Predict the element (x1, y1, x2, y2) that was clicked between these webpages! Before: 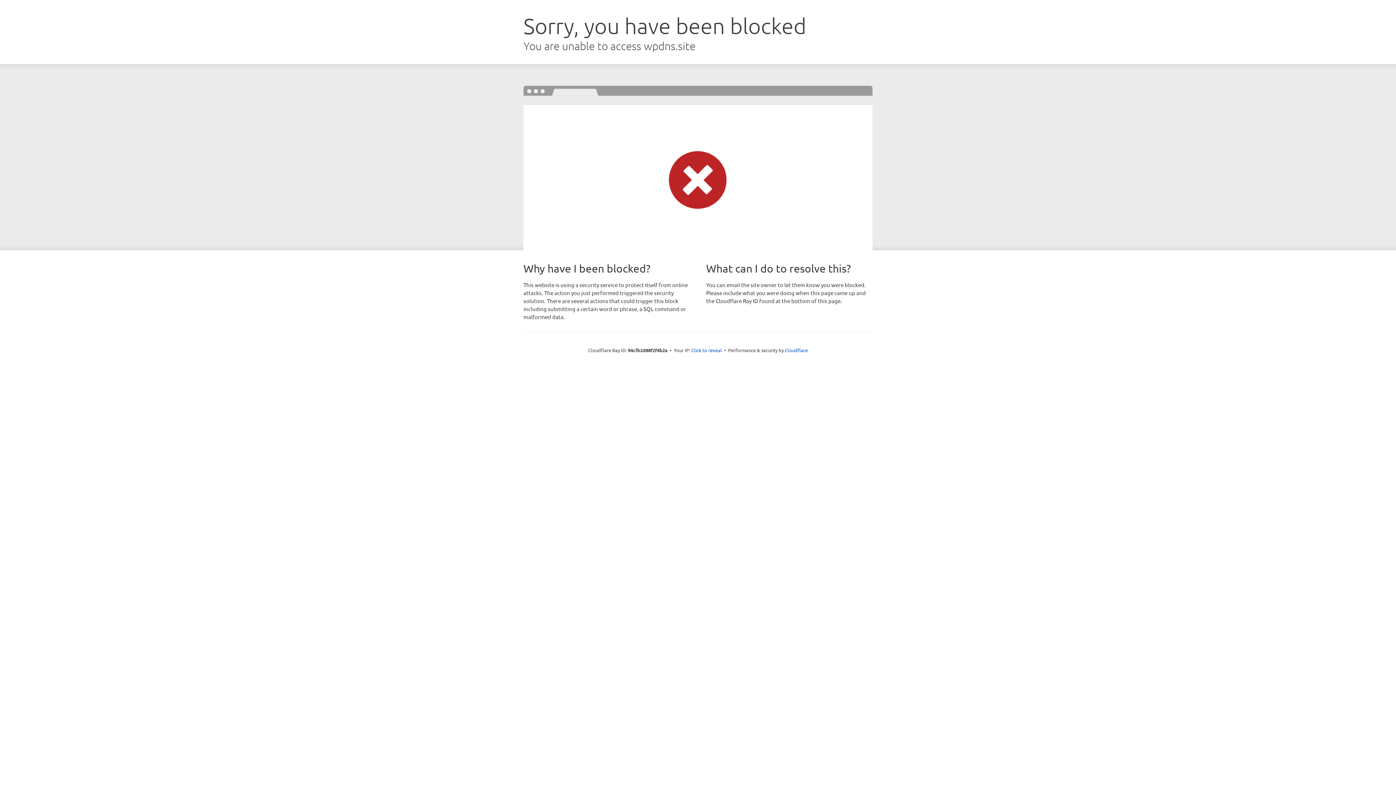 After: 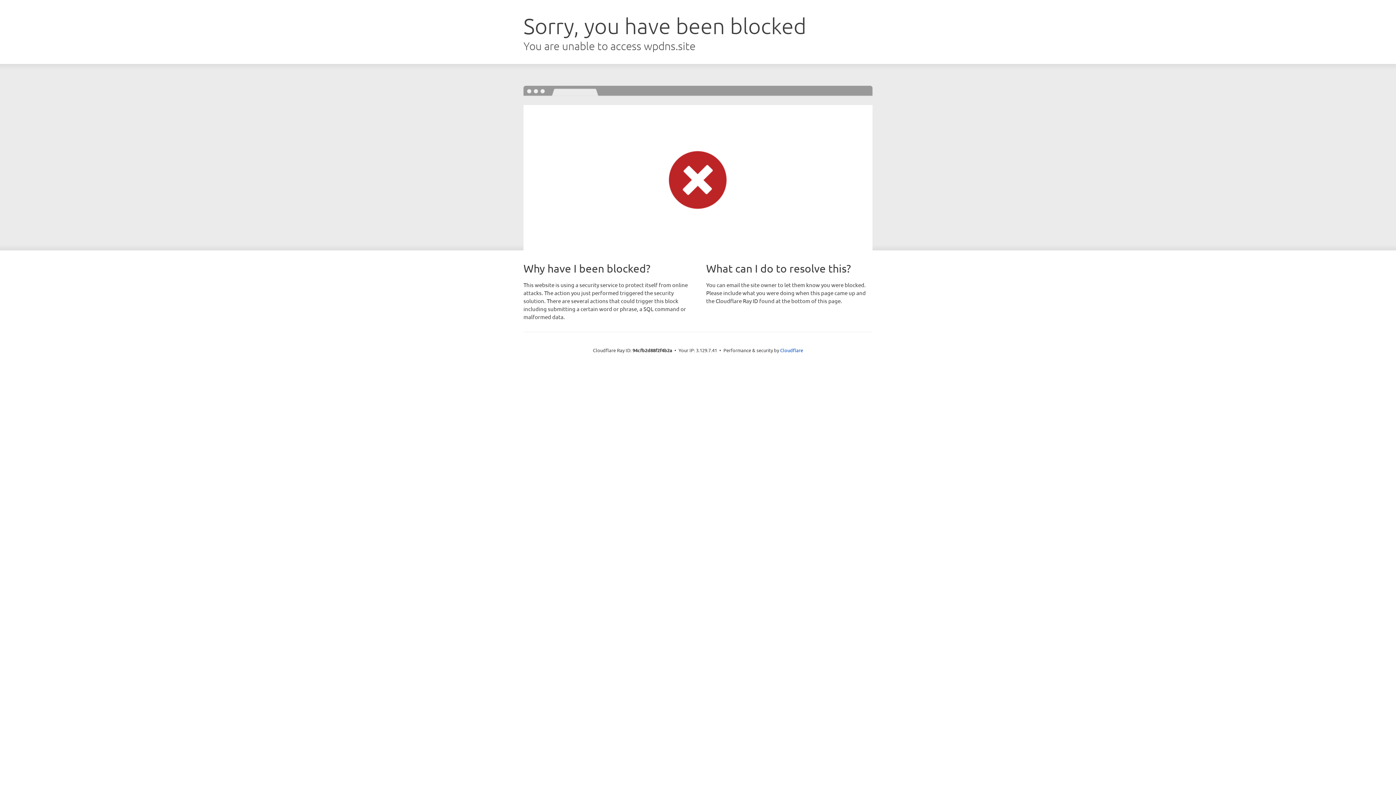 Action: label: Click to reveal bbox: (691, 346, 722, 353)